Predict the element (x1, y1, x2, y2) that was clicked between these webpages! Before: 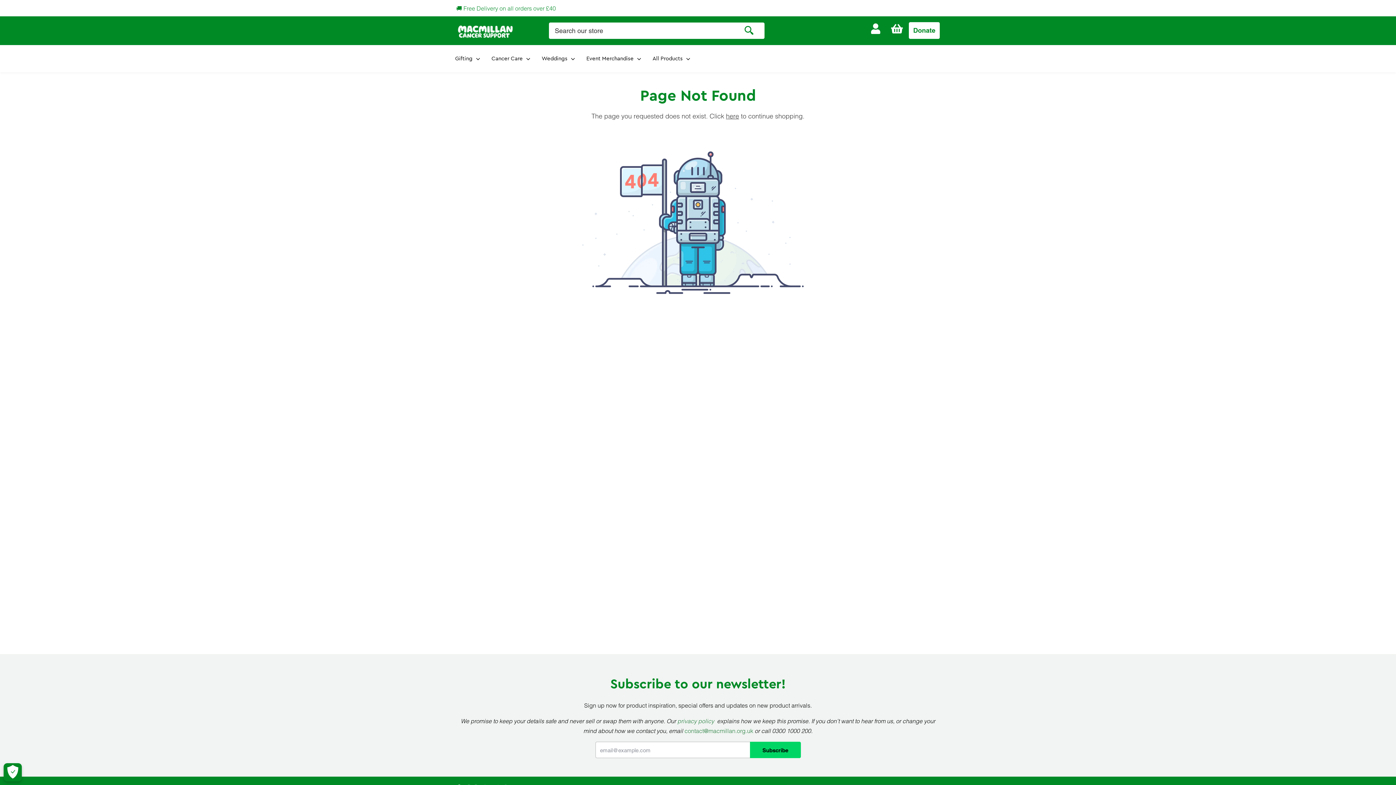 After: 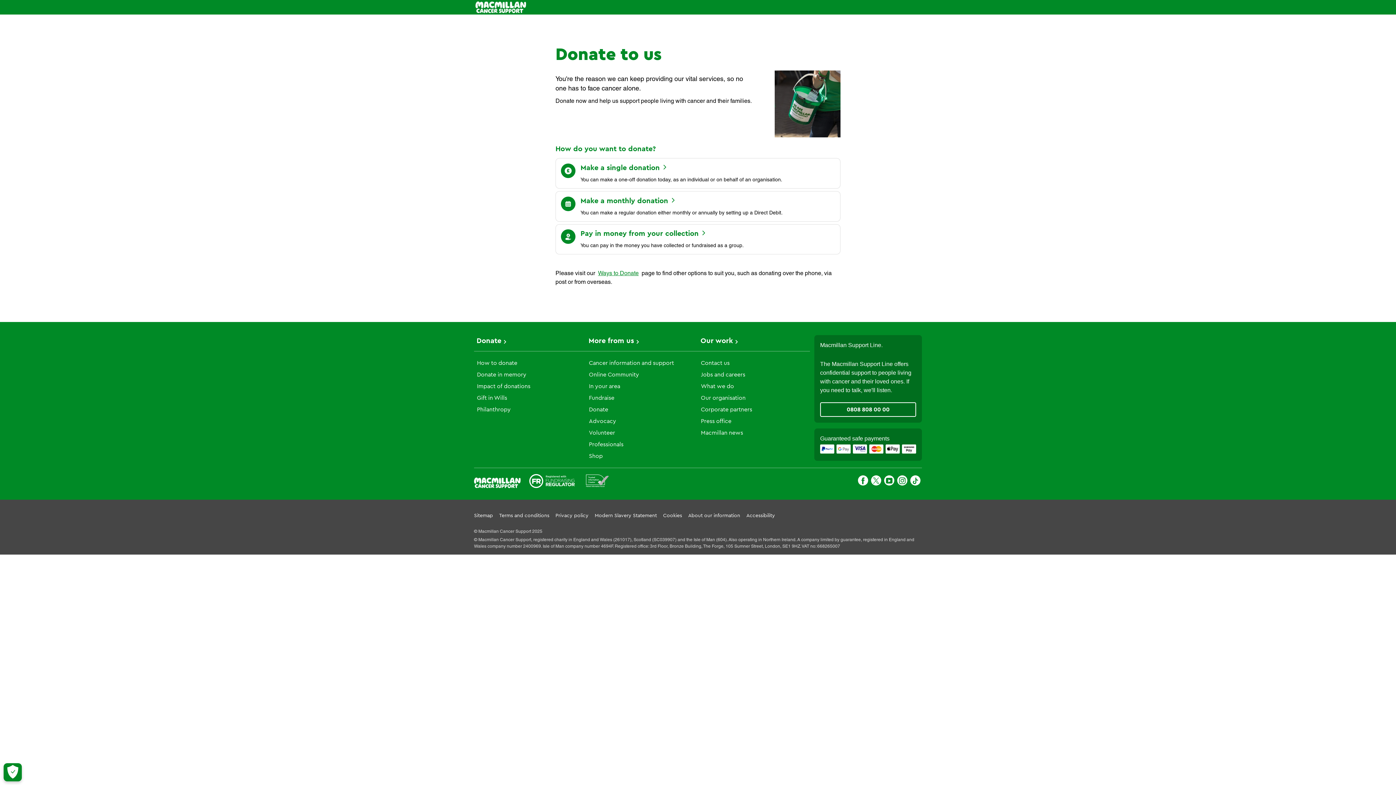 Action: label: Donate bbox: (909, 22, 939, 38)